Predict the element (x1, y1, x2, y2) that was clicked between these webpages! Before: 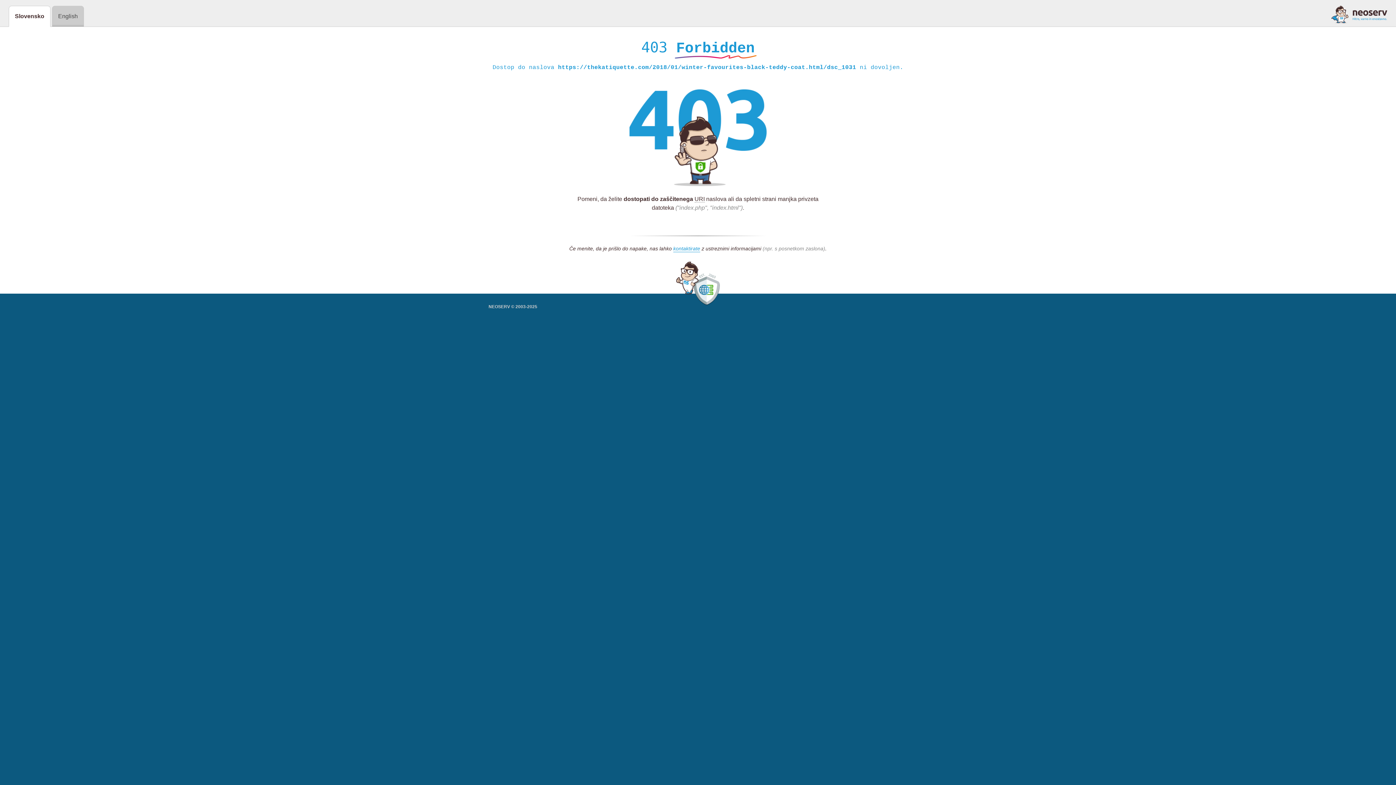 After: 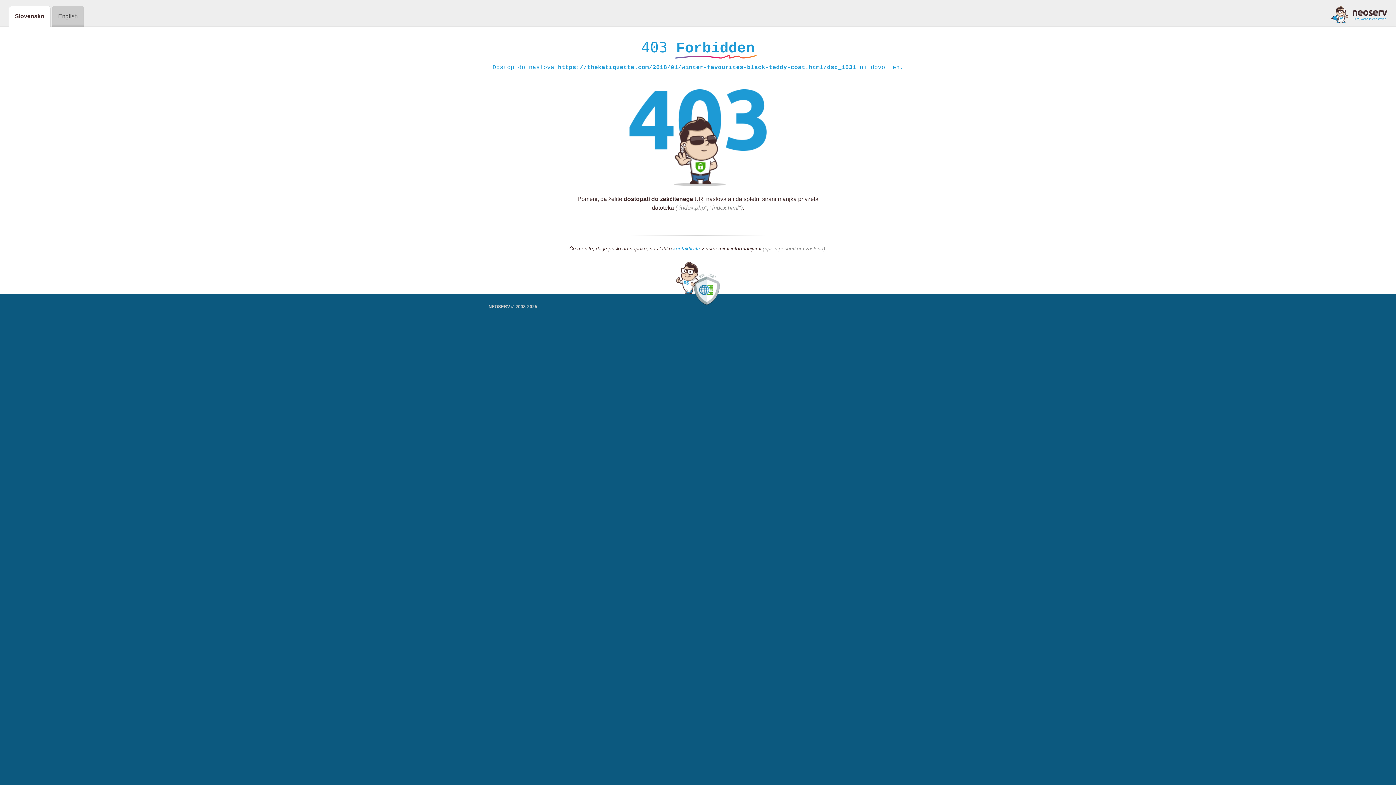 Action: bbox: (1331, 5, 1387, 23)